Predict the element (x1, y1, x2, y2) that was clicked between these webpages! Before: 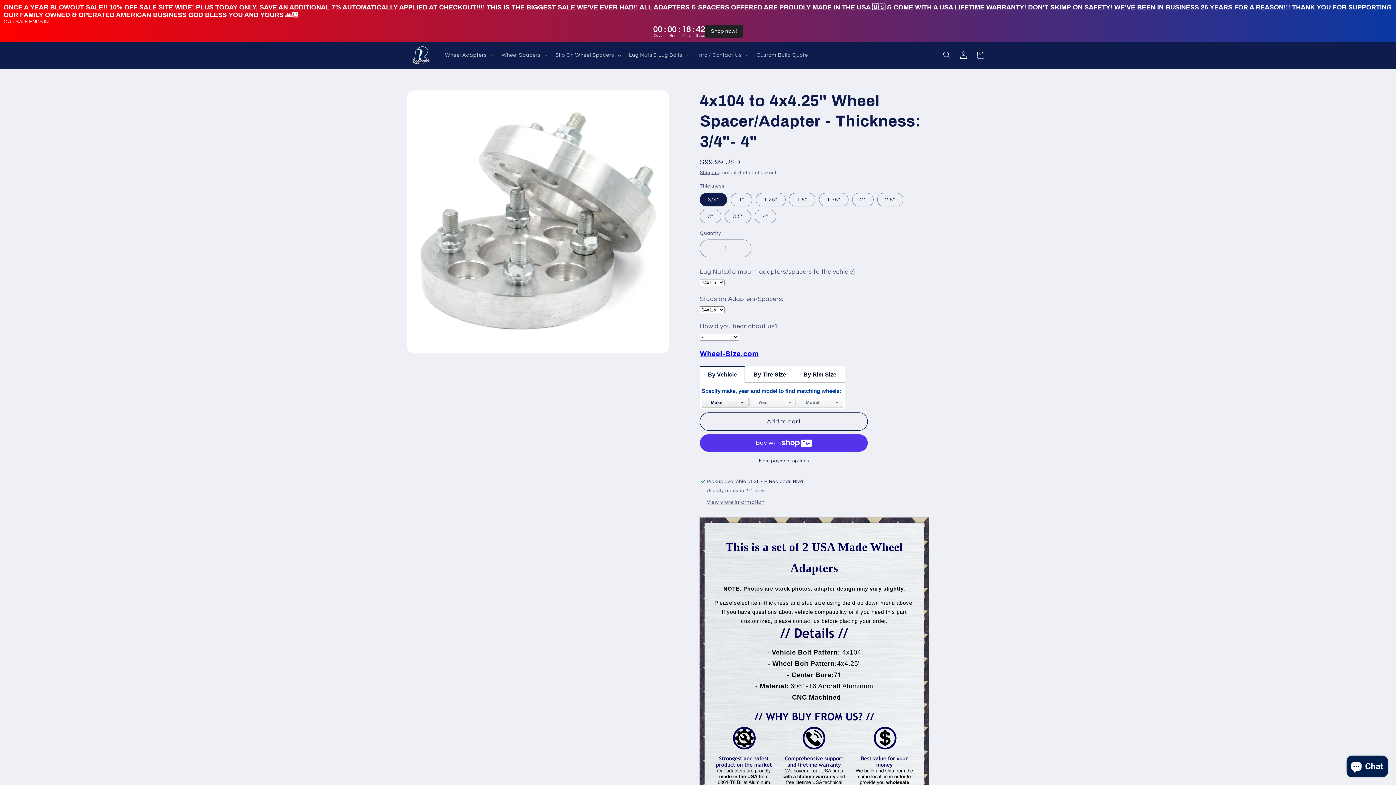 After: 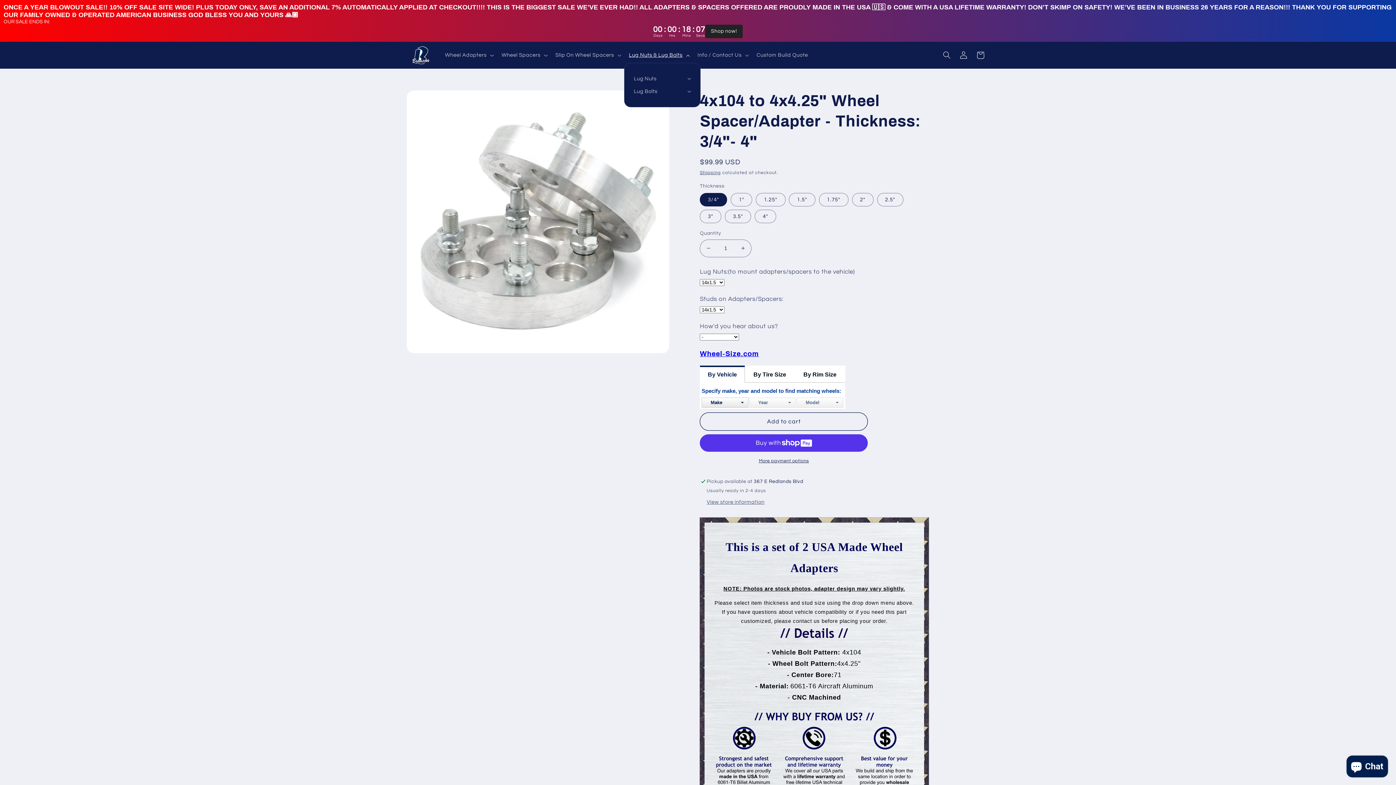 Action: bbox: (624, 47, 693, 63) label: Lug Nuts & Lug Bolts